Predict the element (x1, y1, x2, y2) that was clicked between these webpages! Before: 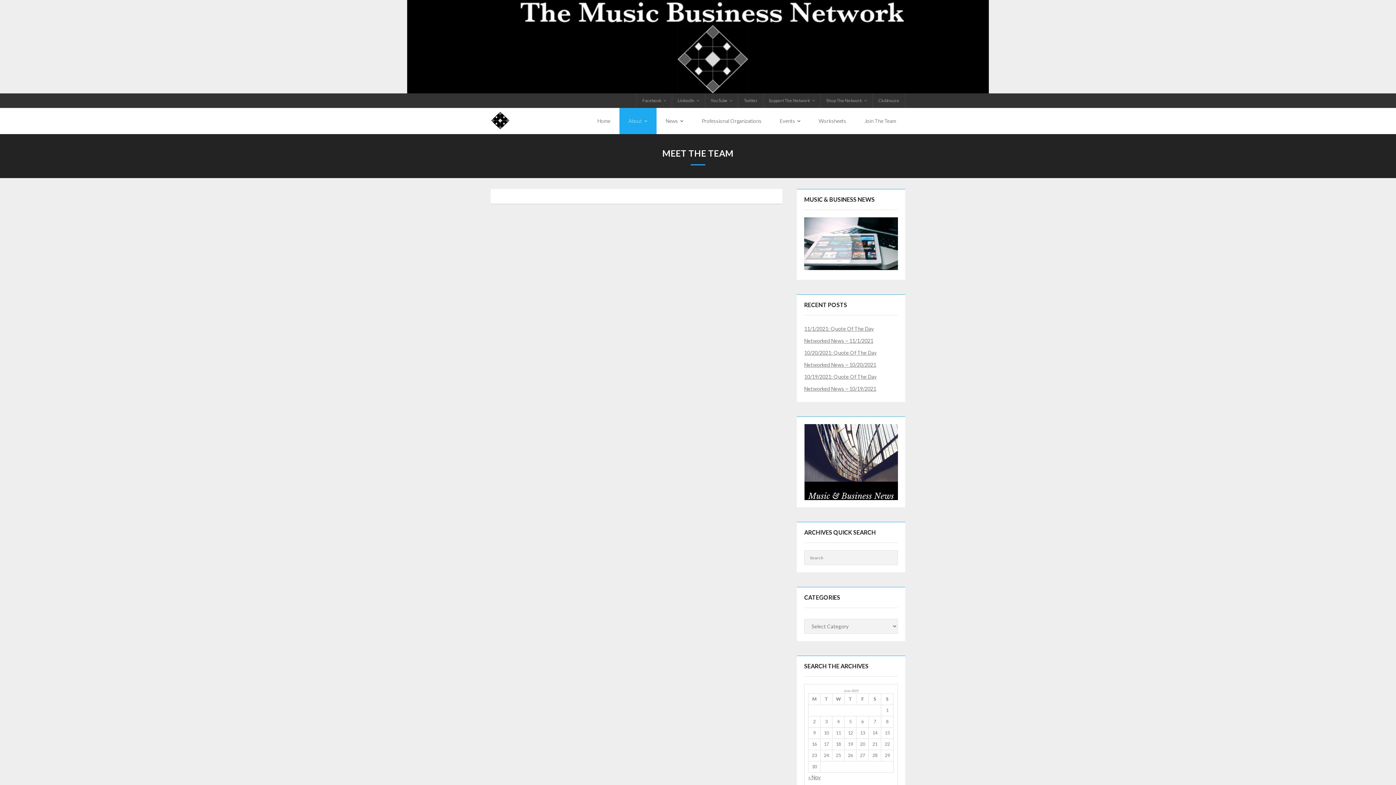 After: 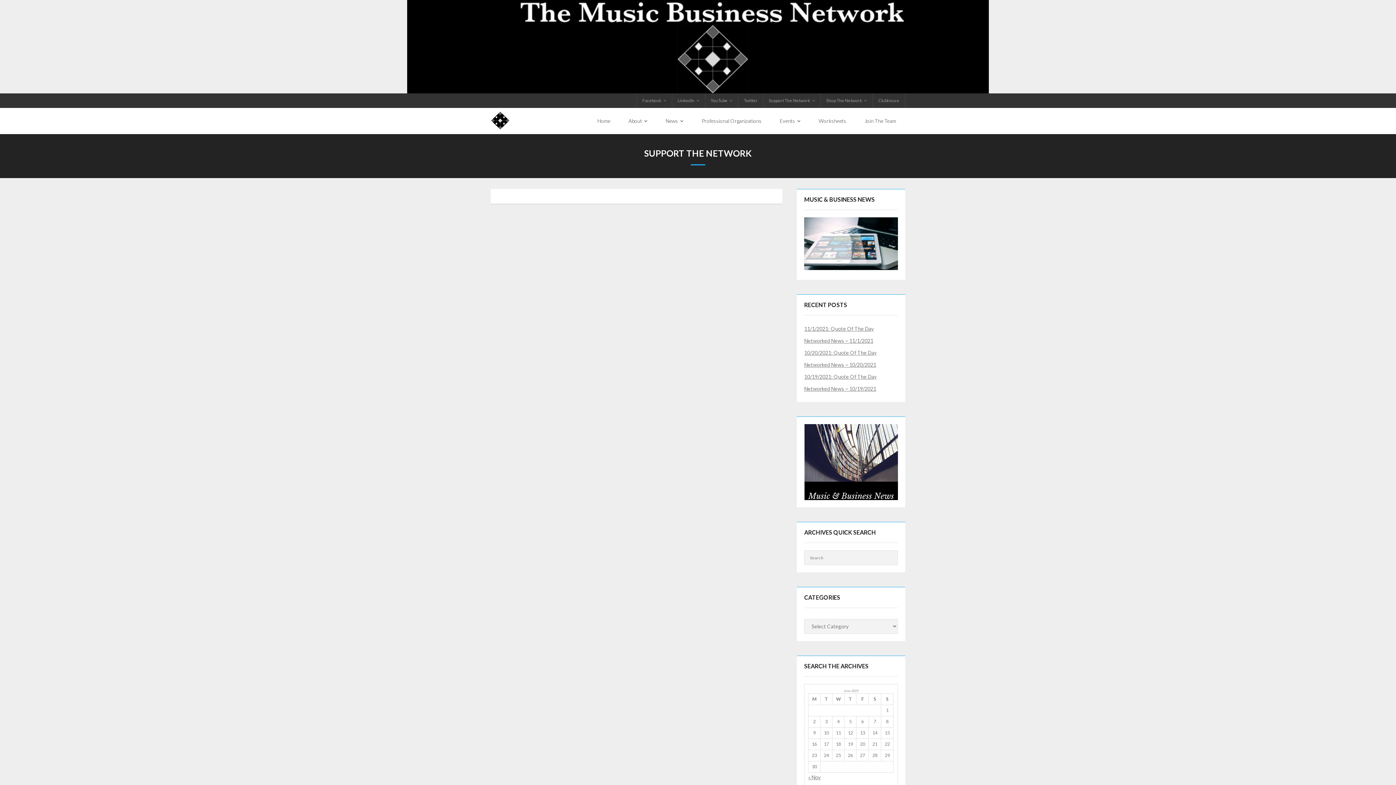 Action: label: Support The Network bbox: (763, 93, 820, 108)